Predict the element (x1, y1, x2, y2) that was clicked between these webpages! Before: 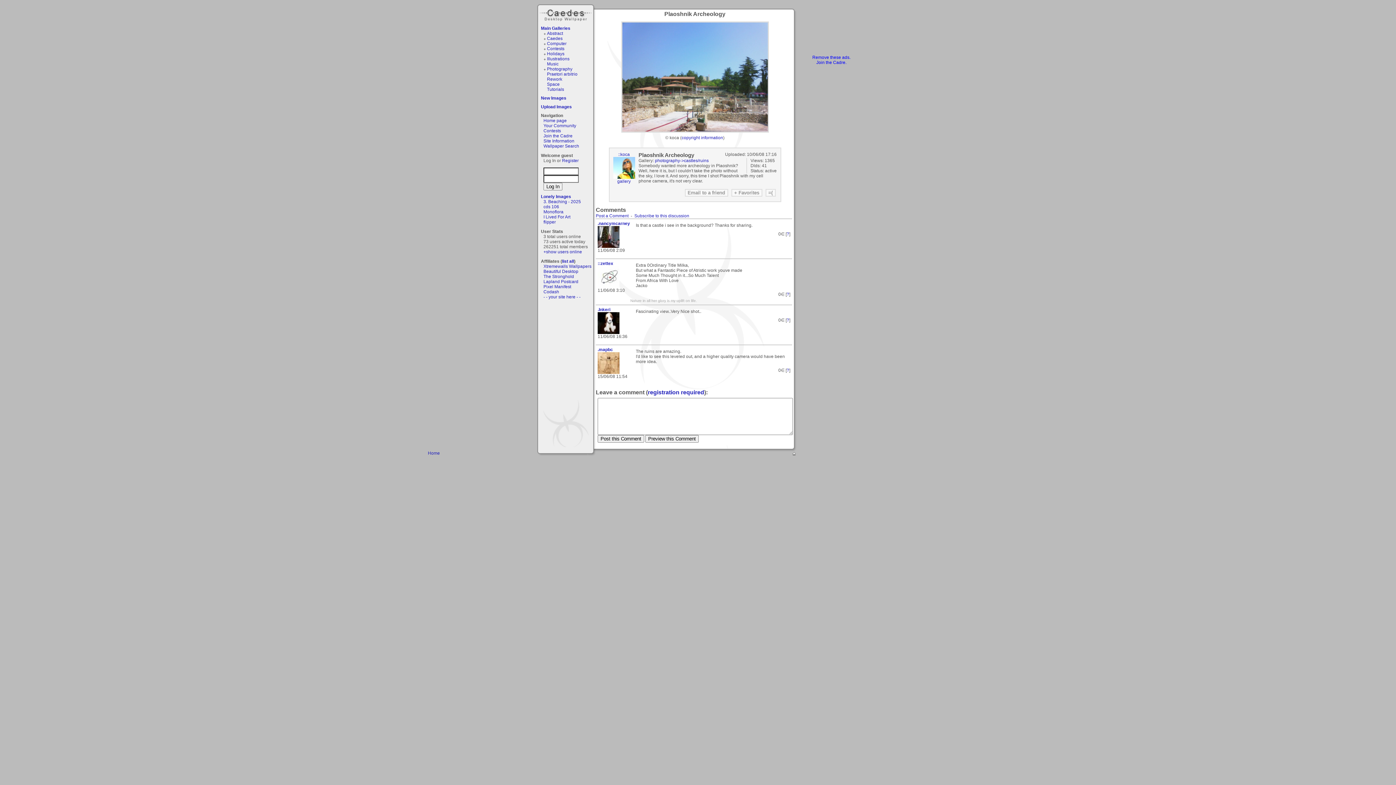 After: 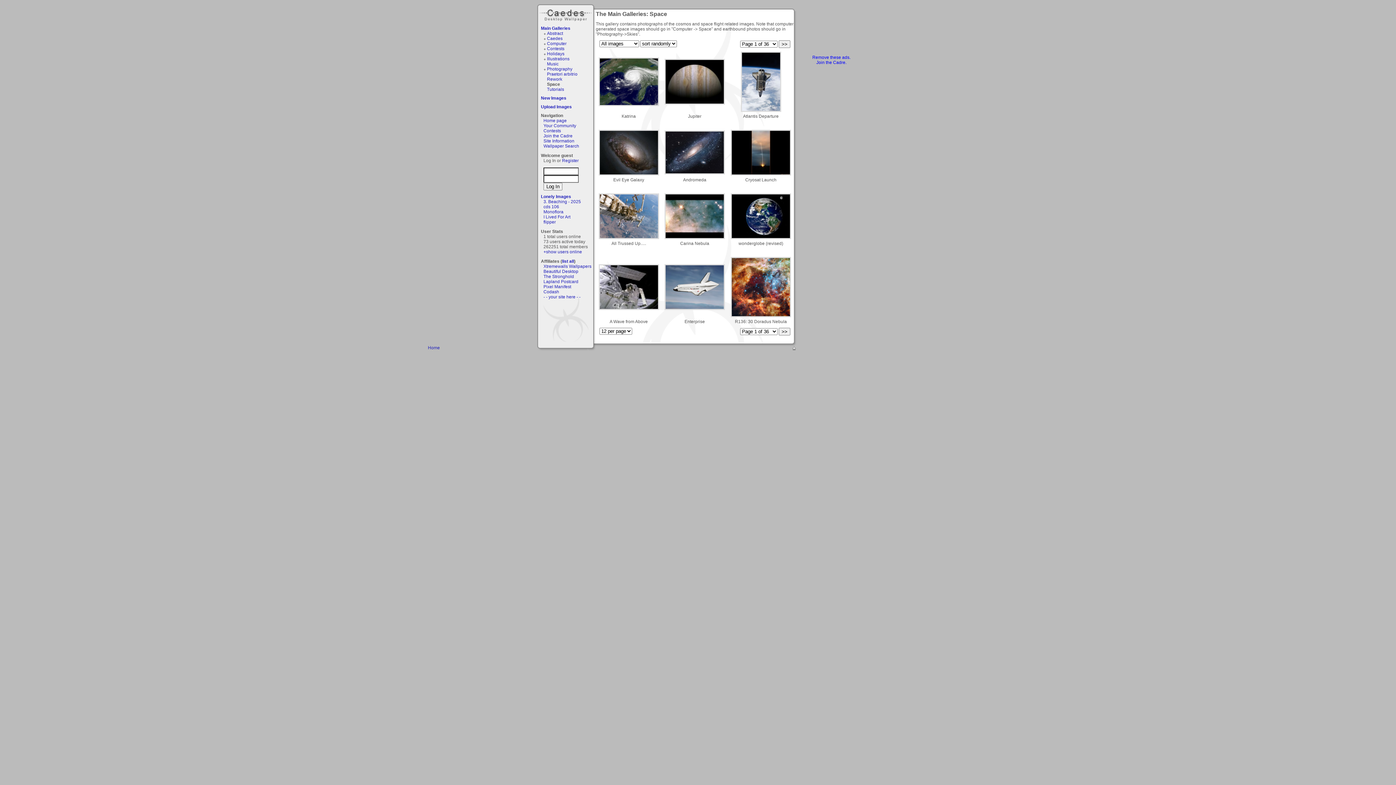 Action: bbox: (547, 81, 559, 86) label: Space